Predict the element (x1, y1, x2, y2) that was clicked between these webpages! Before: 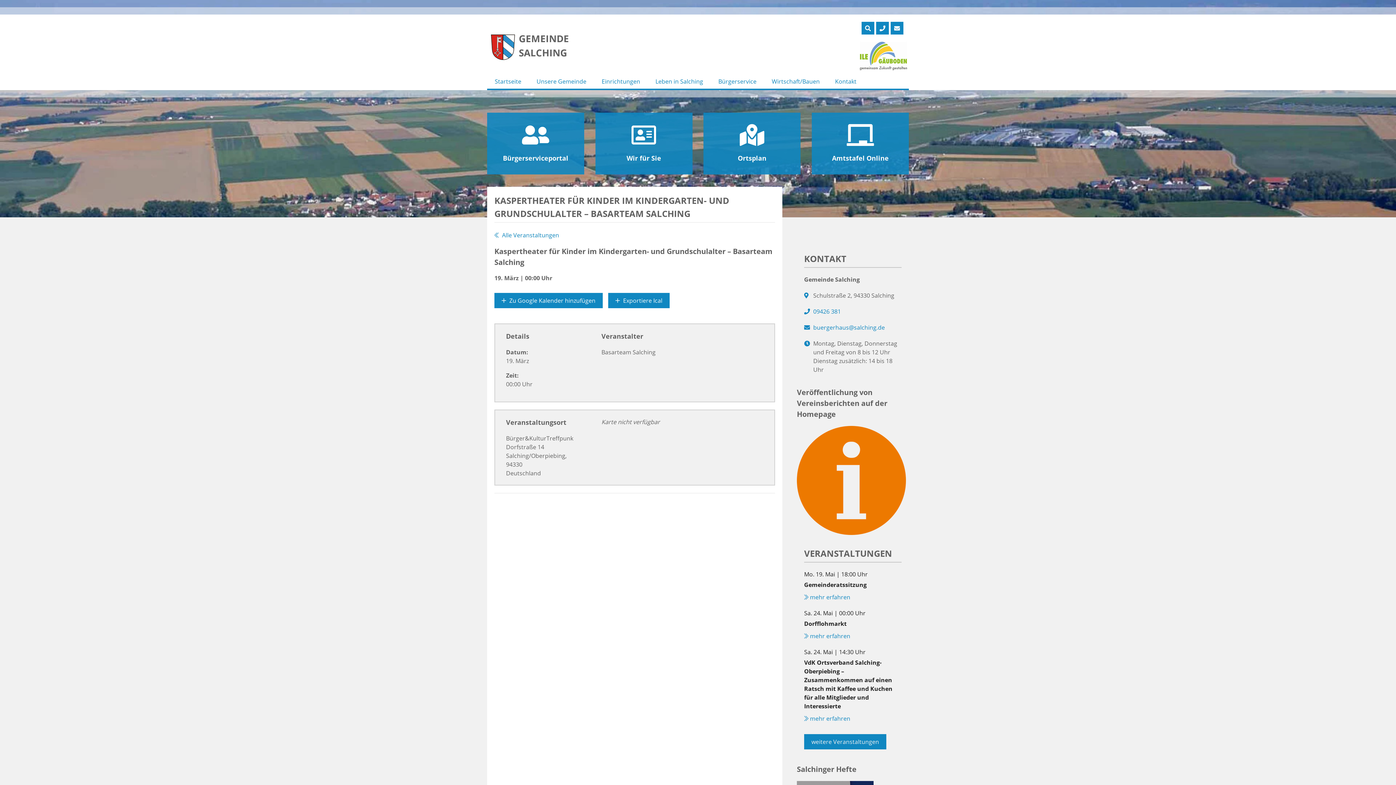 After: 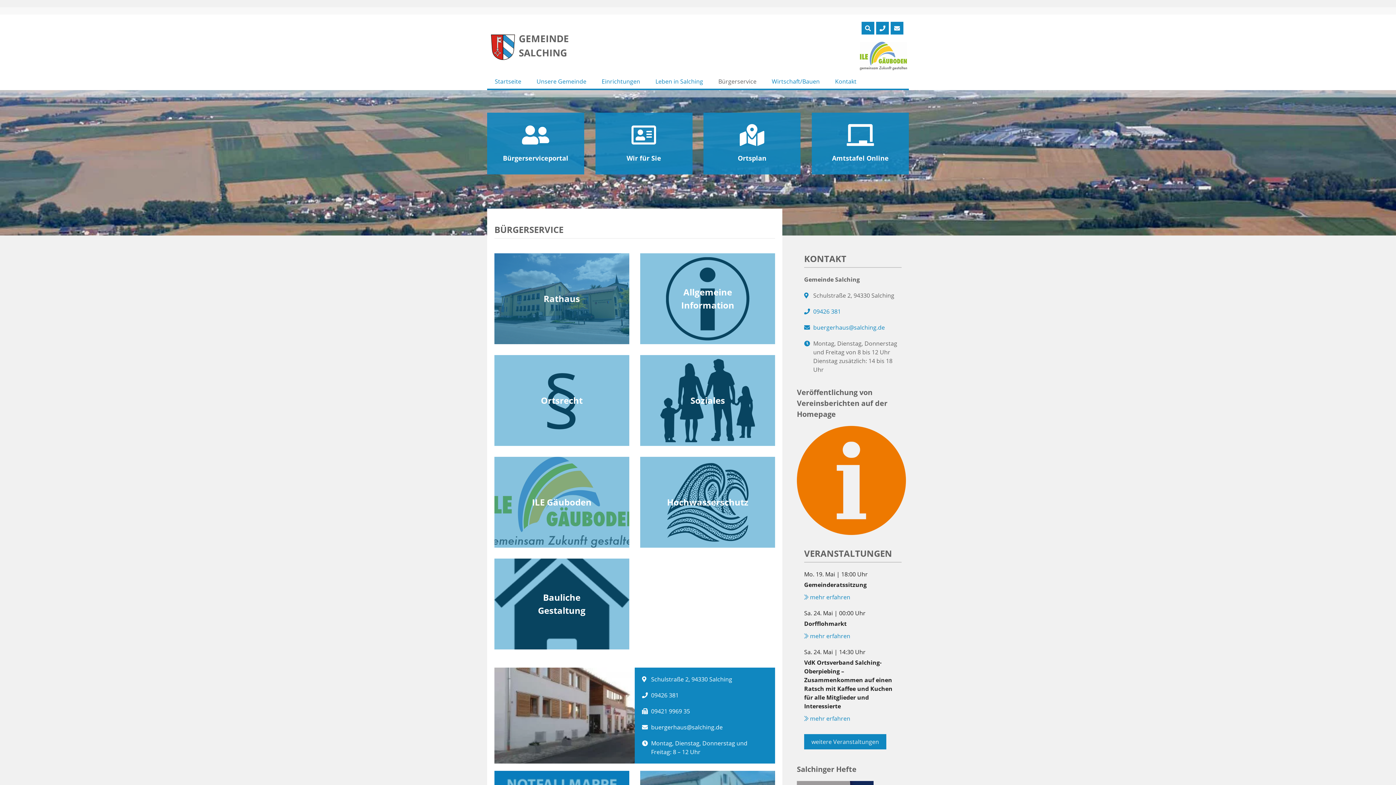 Action: label: Bürgerservice bbox: (710, 74, 764, 88)